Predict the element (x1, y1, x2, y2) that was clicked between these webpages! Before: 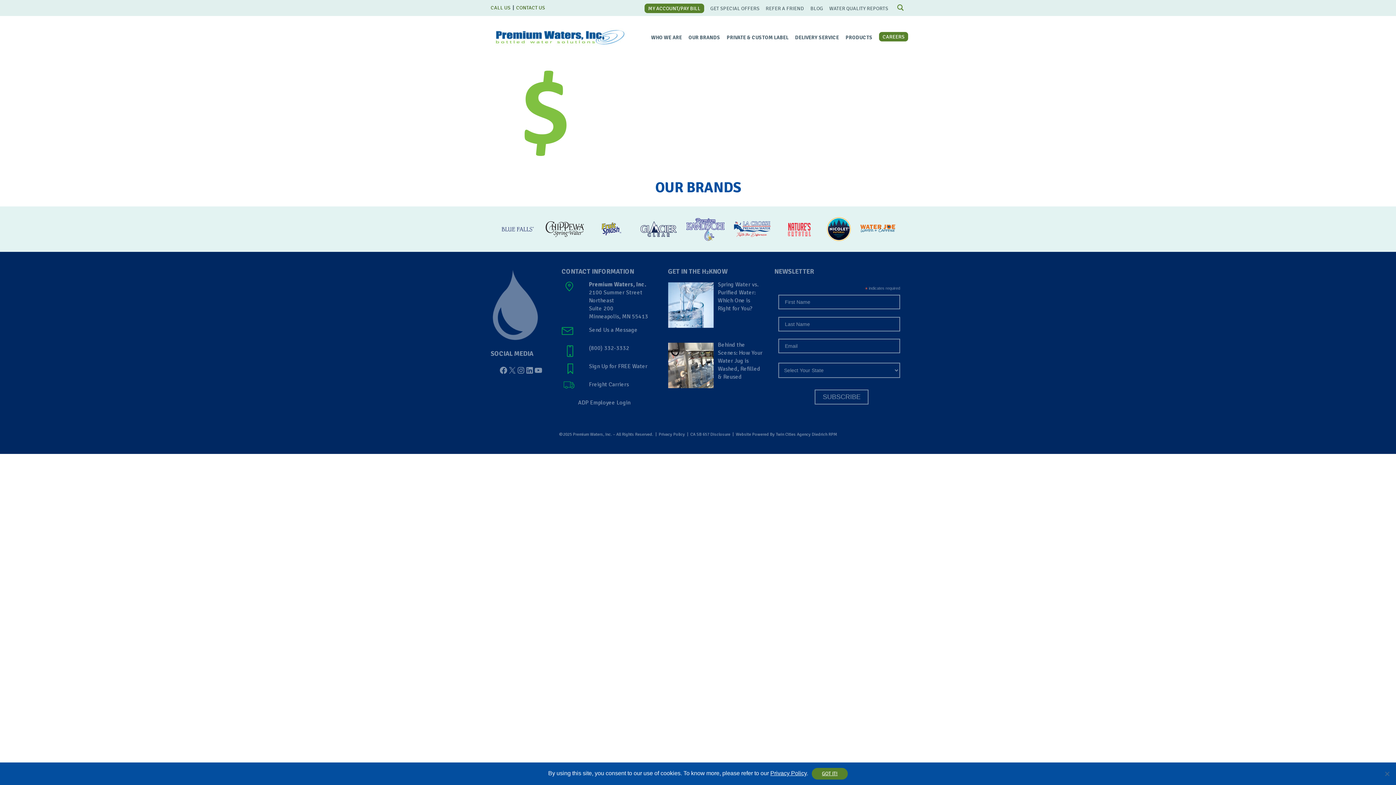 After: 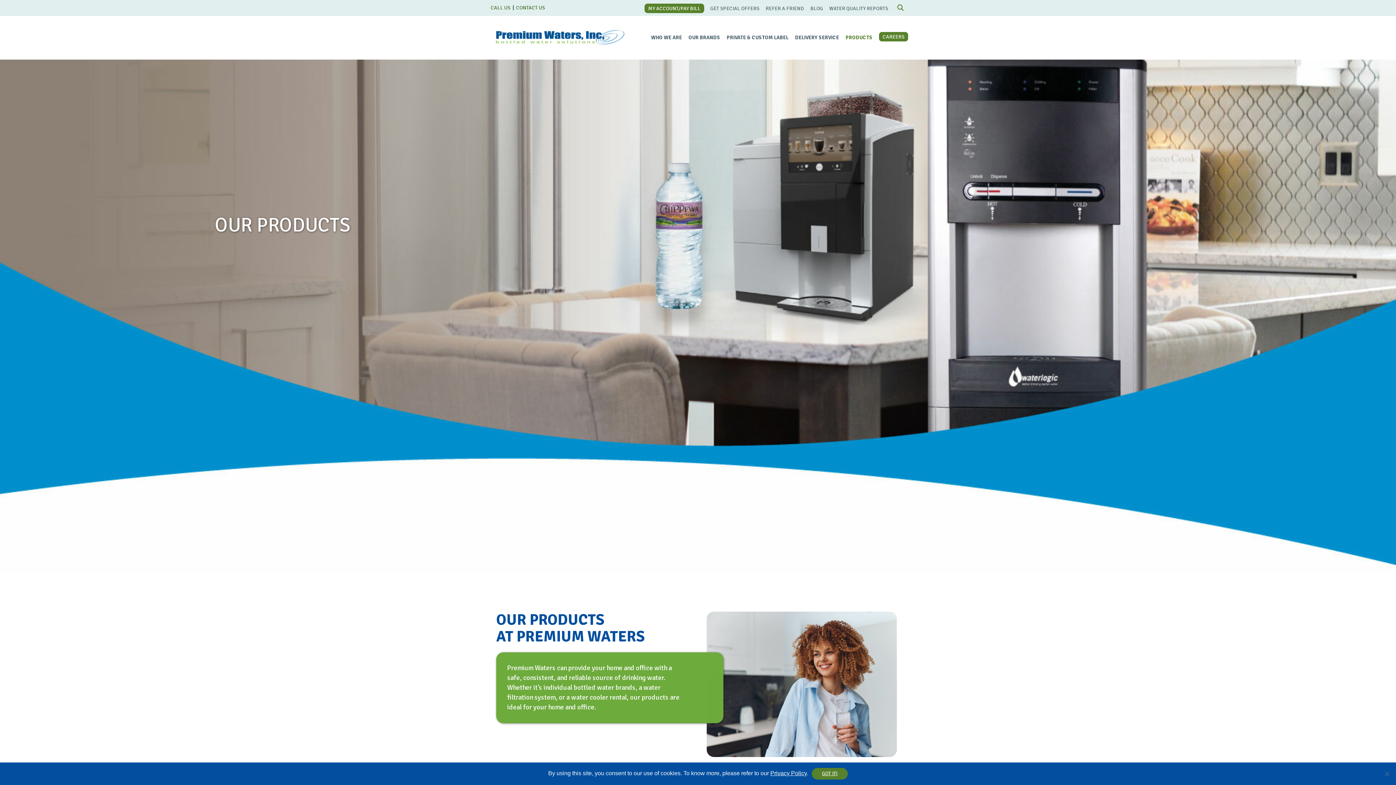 Action: bbox: (845, 16, 872, 59) label: PRODUCTS